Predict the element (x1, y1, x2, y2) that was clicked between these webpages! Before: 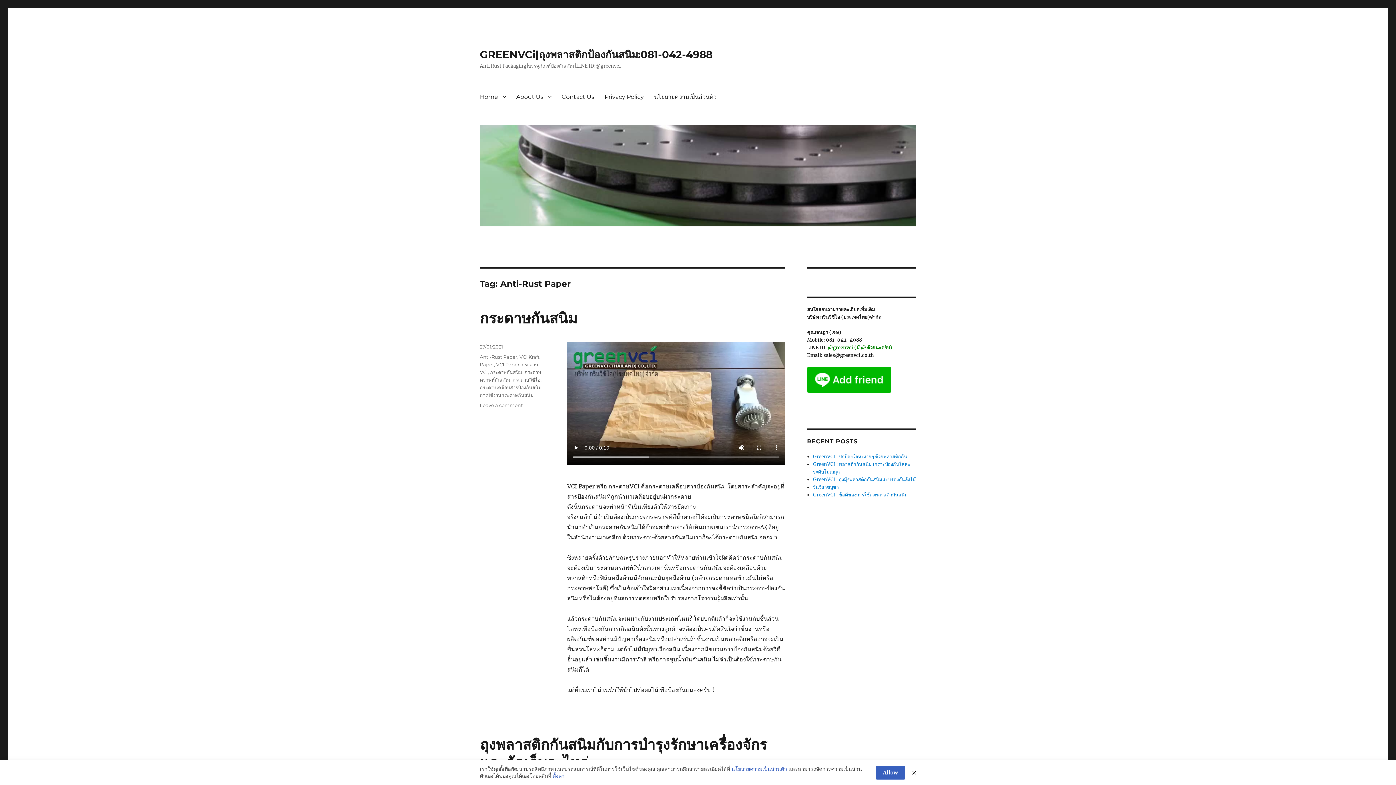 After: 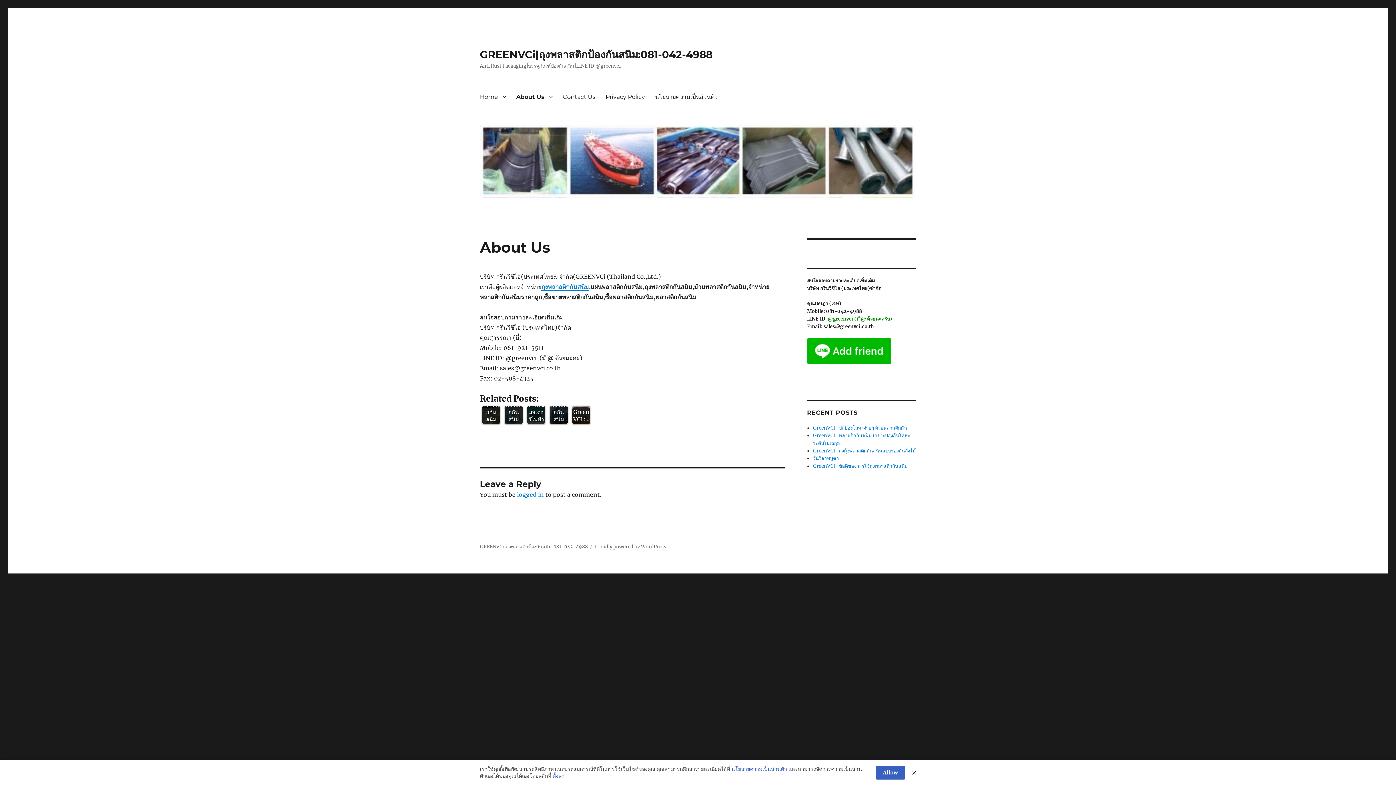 Action: label: About Us bbox: (511, 89, 556, 104)